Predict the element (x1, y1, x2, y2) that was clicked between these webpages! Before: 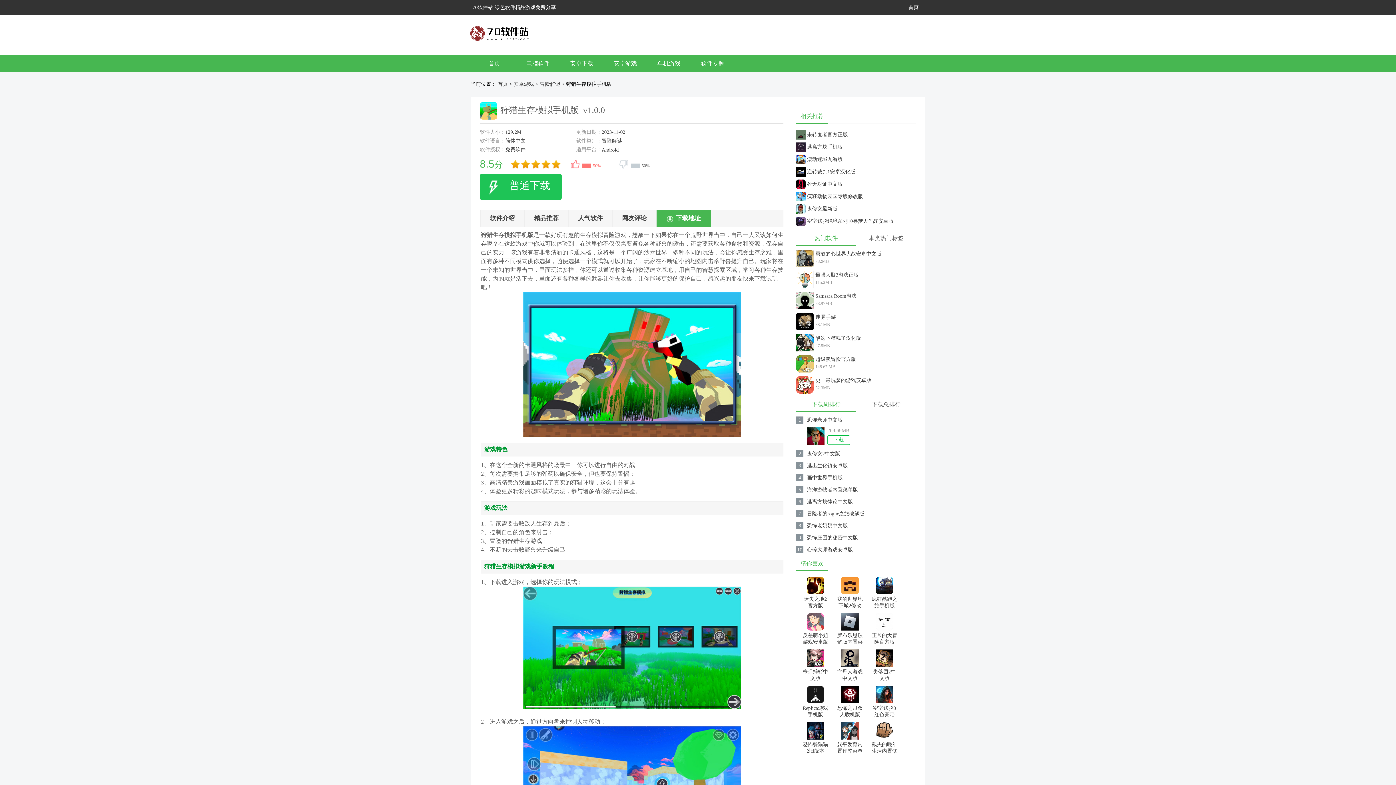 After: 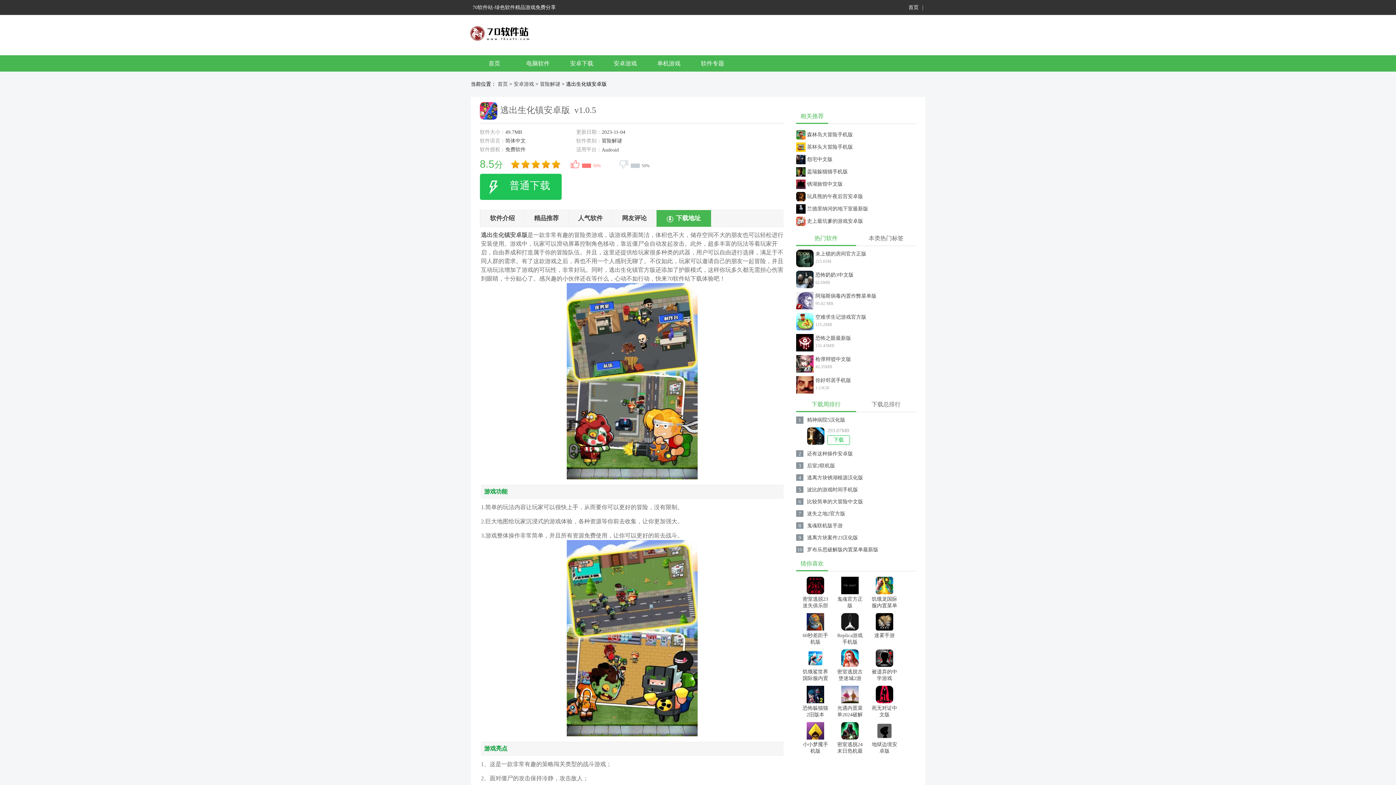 Action: bbox: (807, 460, 905, 471) label: 逃出生化镇安卓版